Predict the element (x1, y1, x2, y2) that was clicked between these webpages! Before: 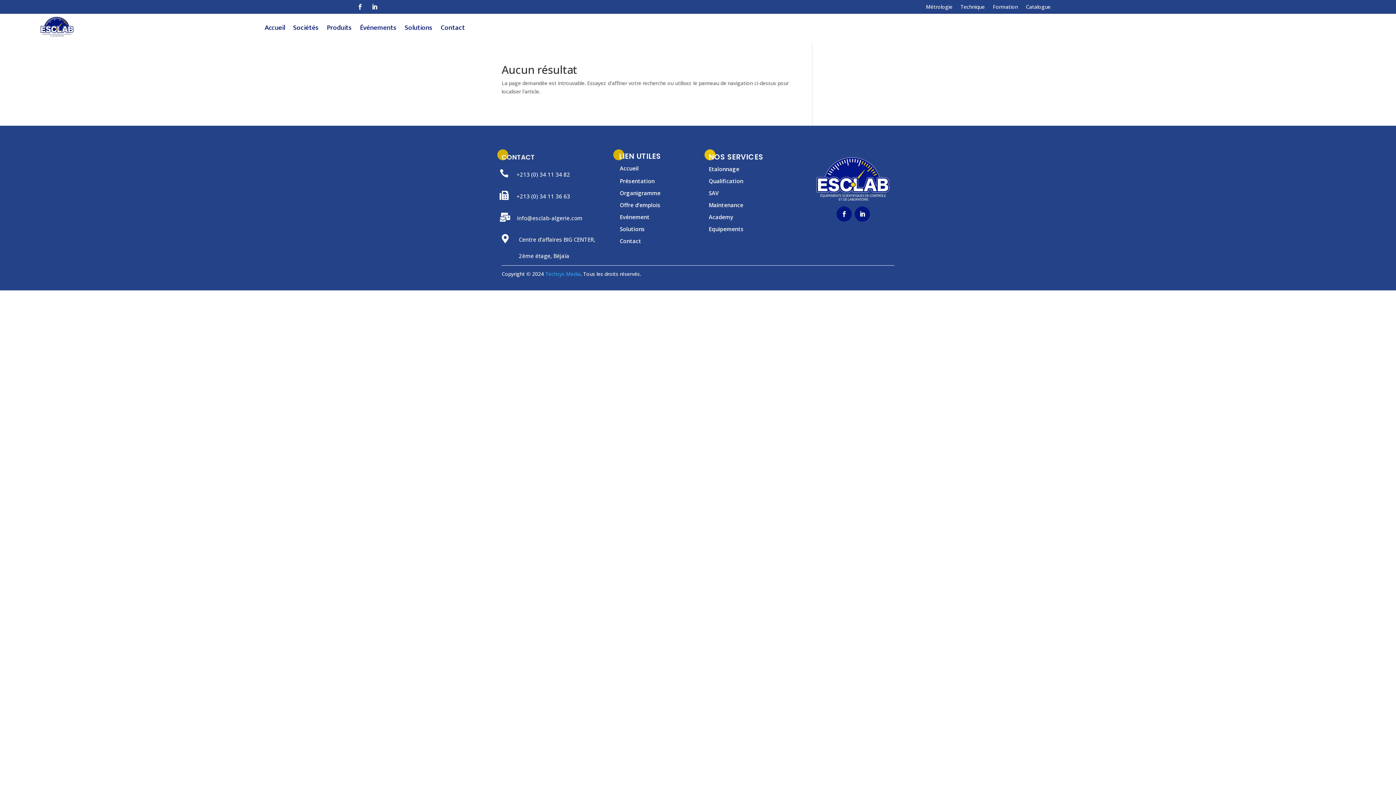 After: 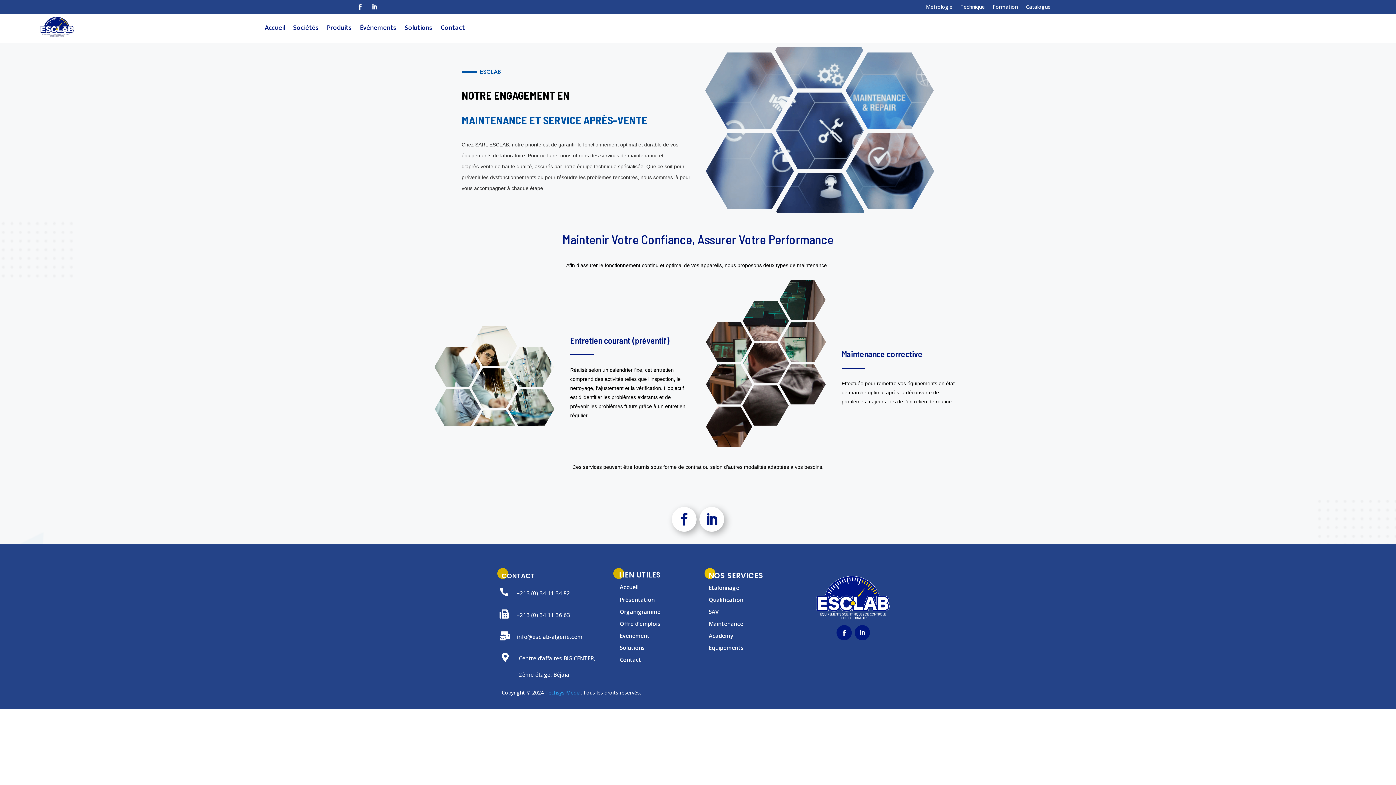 Action: bbox: (708, 201, 743, 208) label: Maintenance